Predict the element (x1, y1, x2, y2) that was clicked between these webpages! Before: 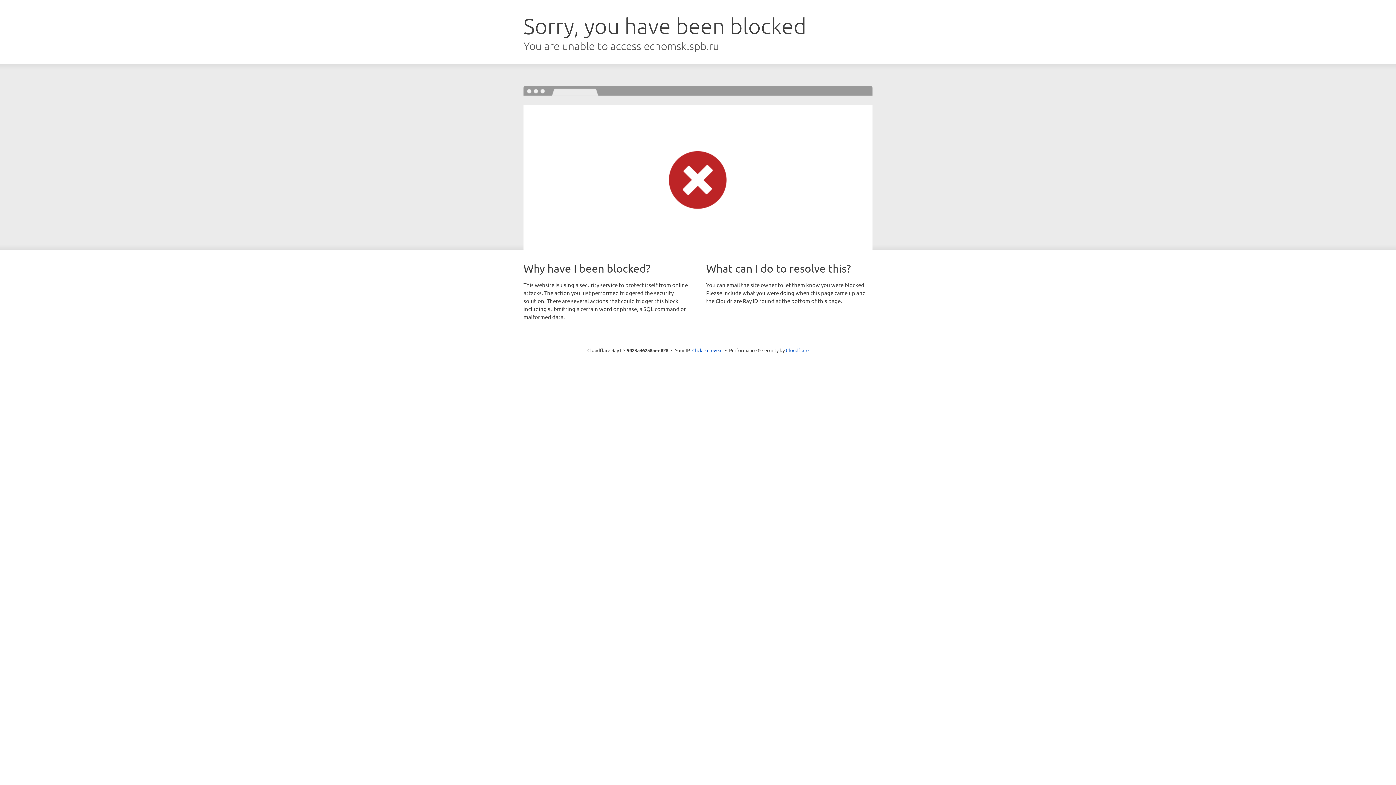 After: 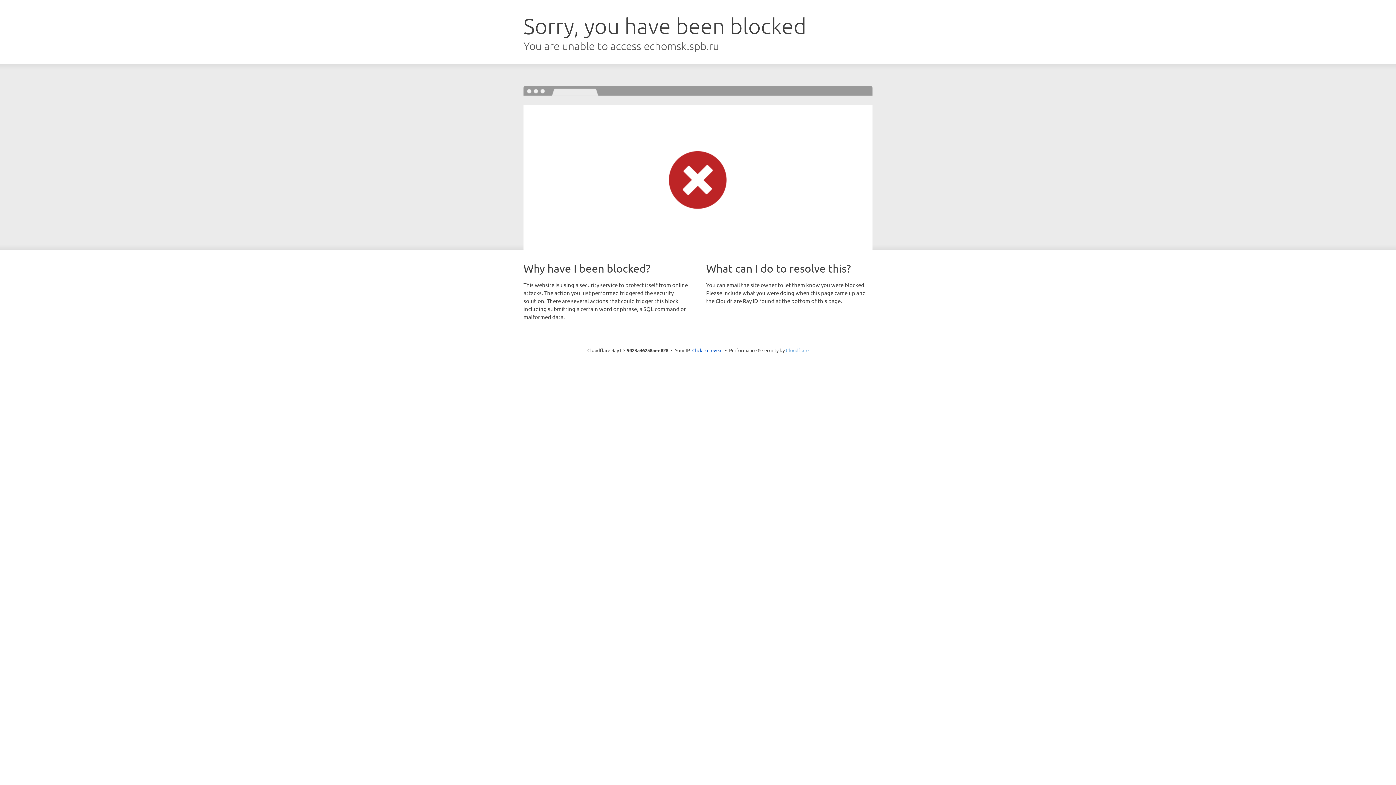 Action: bbox: (786, 347, 808, 353) label: Cloudflare